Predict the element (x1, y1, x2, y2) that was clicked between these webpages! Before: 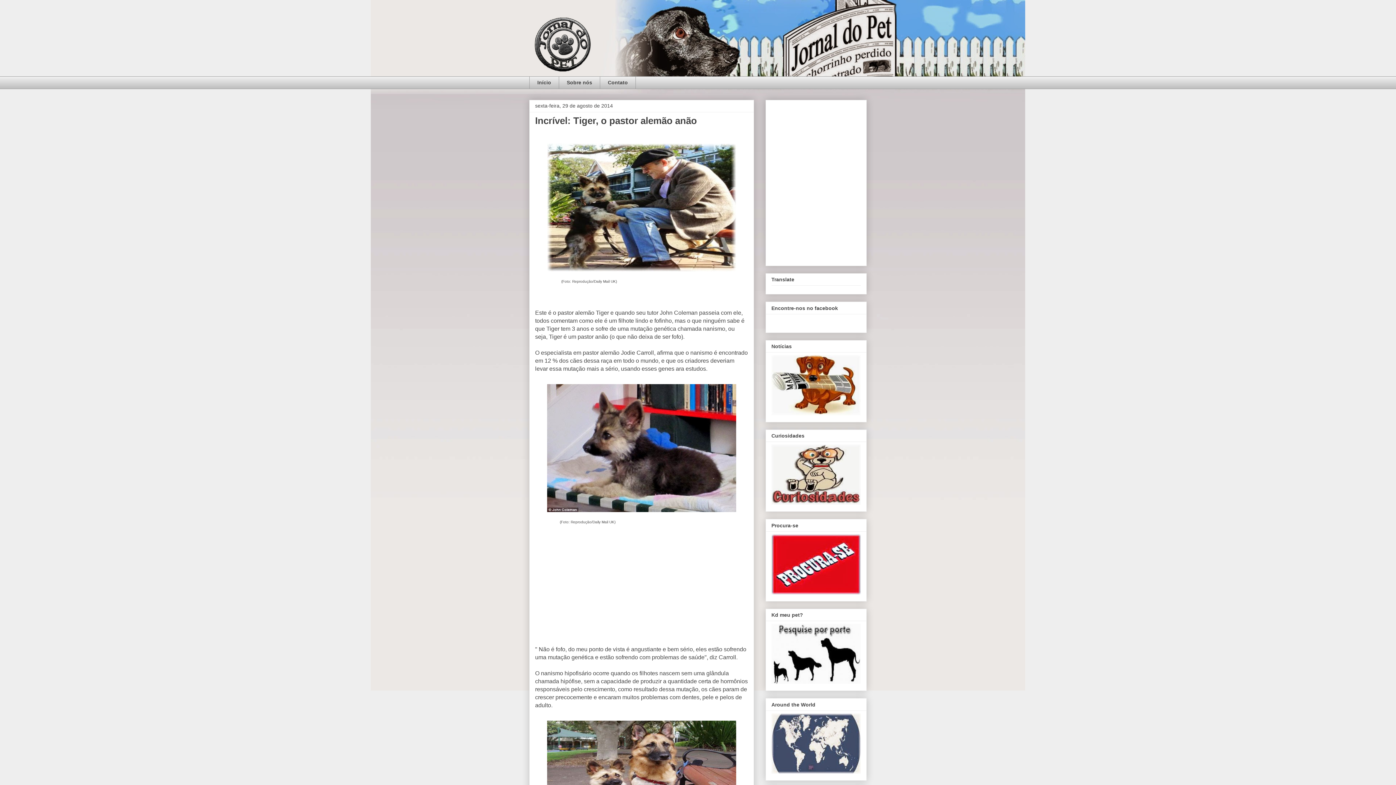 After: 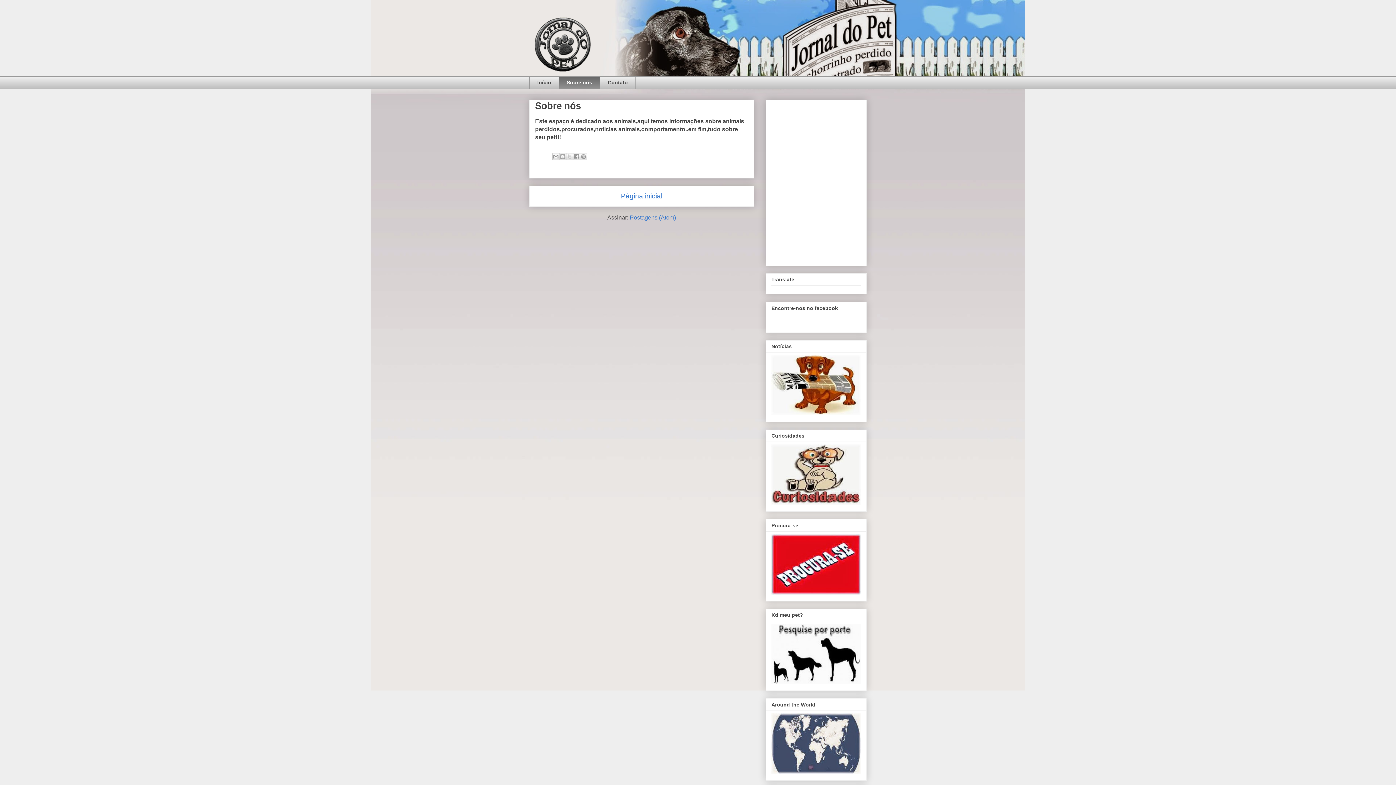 Action: bbox: (558, 76, 600, 89) label: Sobre nós